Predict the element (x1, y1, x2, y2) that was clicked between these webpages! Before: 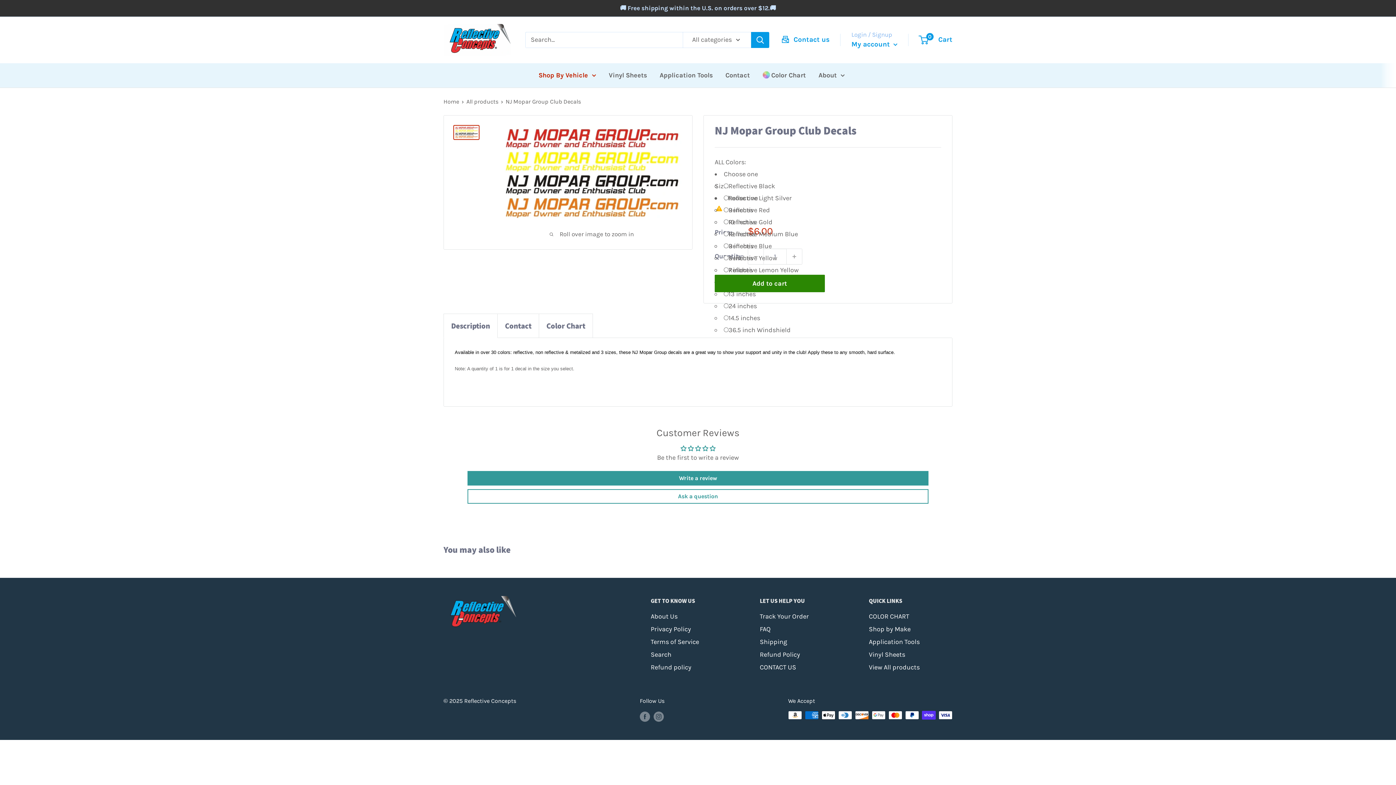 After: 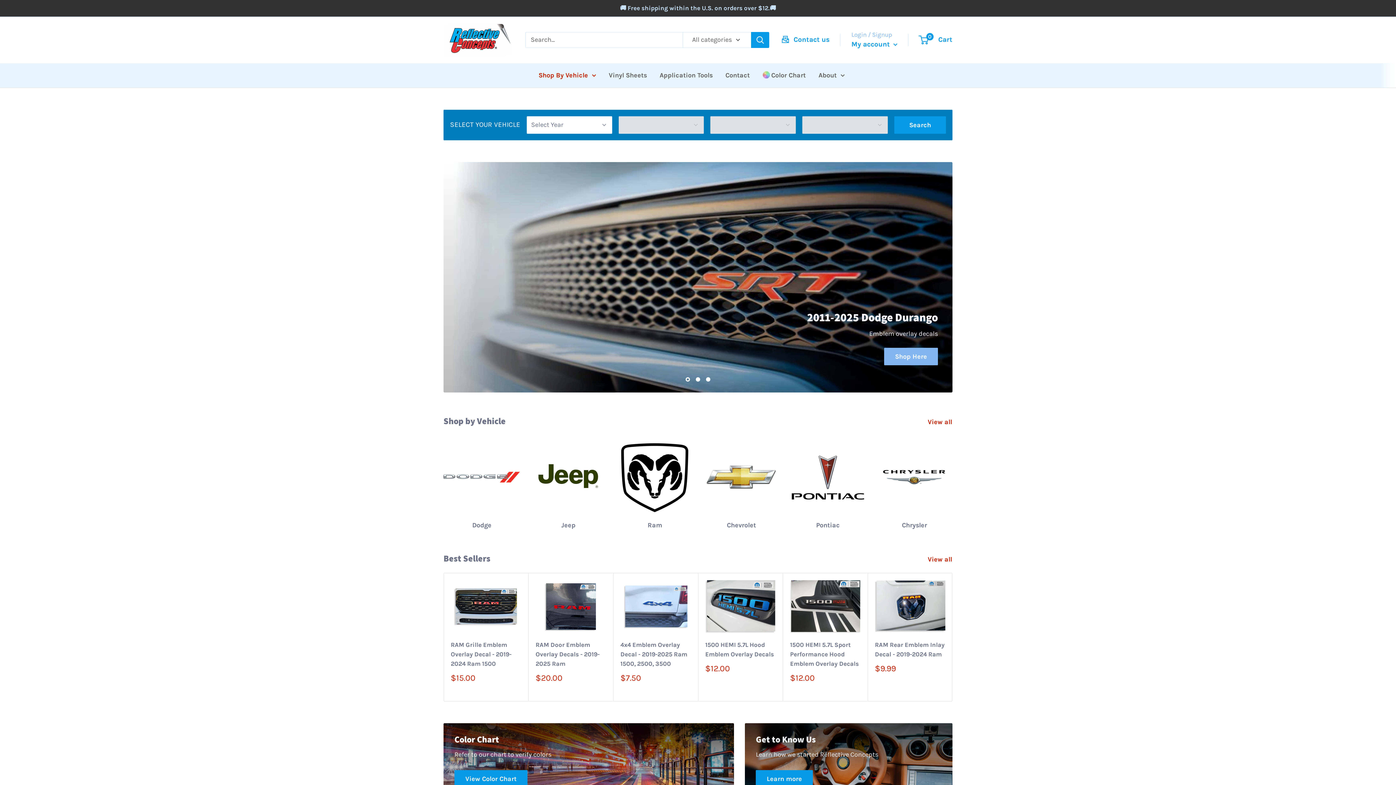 Action: label: Reflective Concepts bbox: (443, 24, 510, 55)